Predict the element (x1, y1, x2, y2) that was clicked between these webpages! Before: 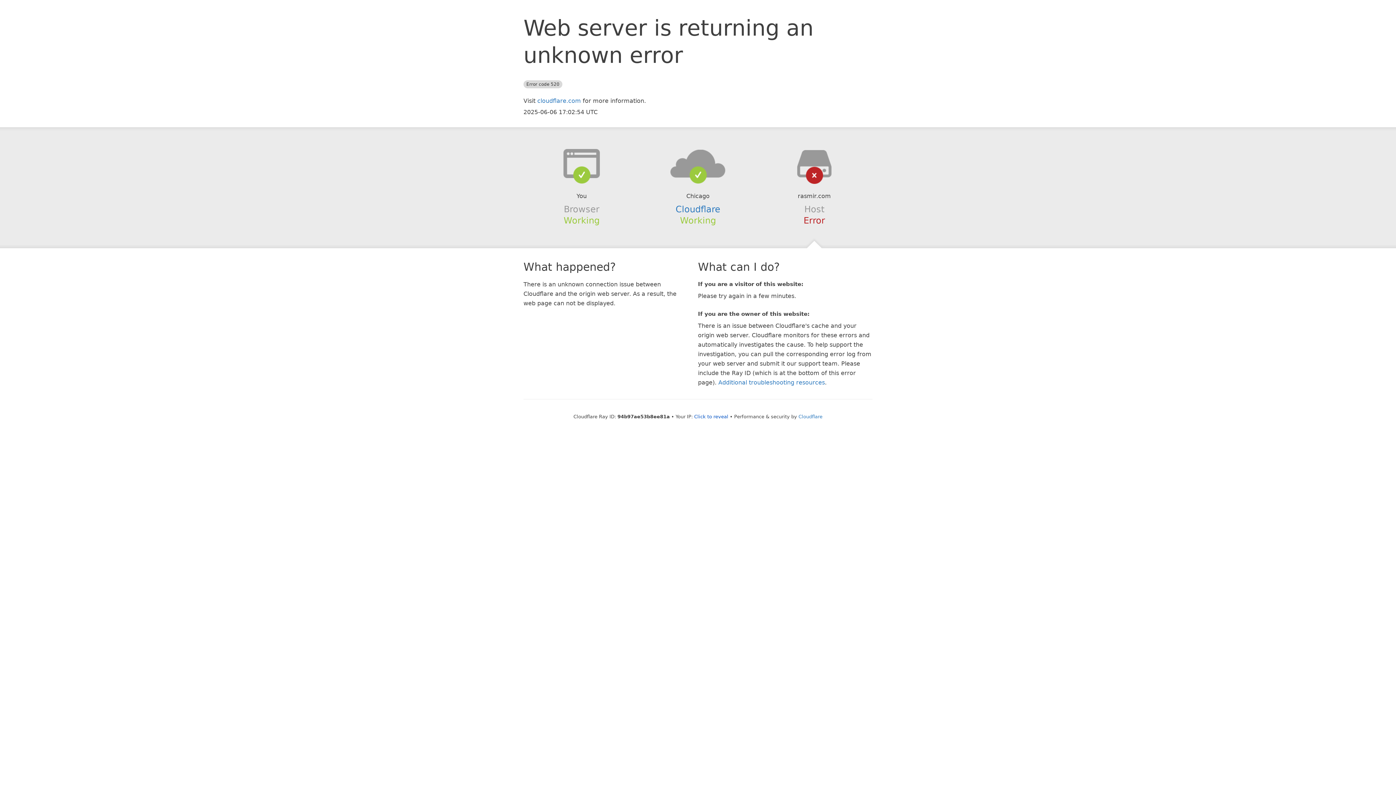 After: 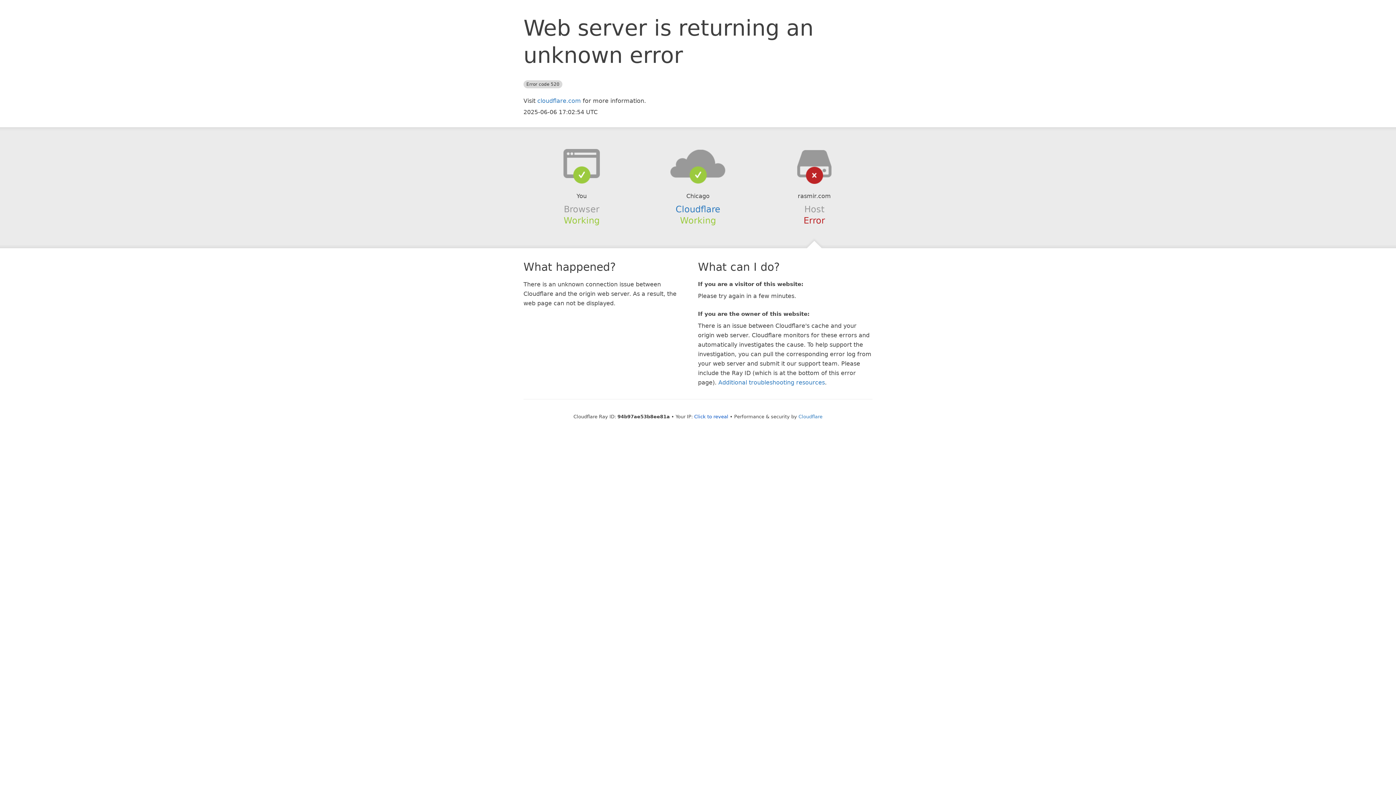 Action: bbox: (639, 148, 756, 178)